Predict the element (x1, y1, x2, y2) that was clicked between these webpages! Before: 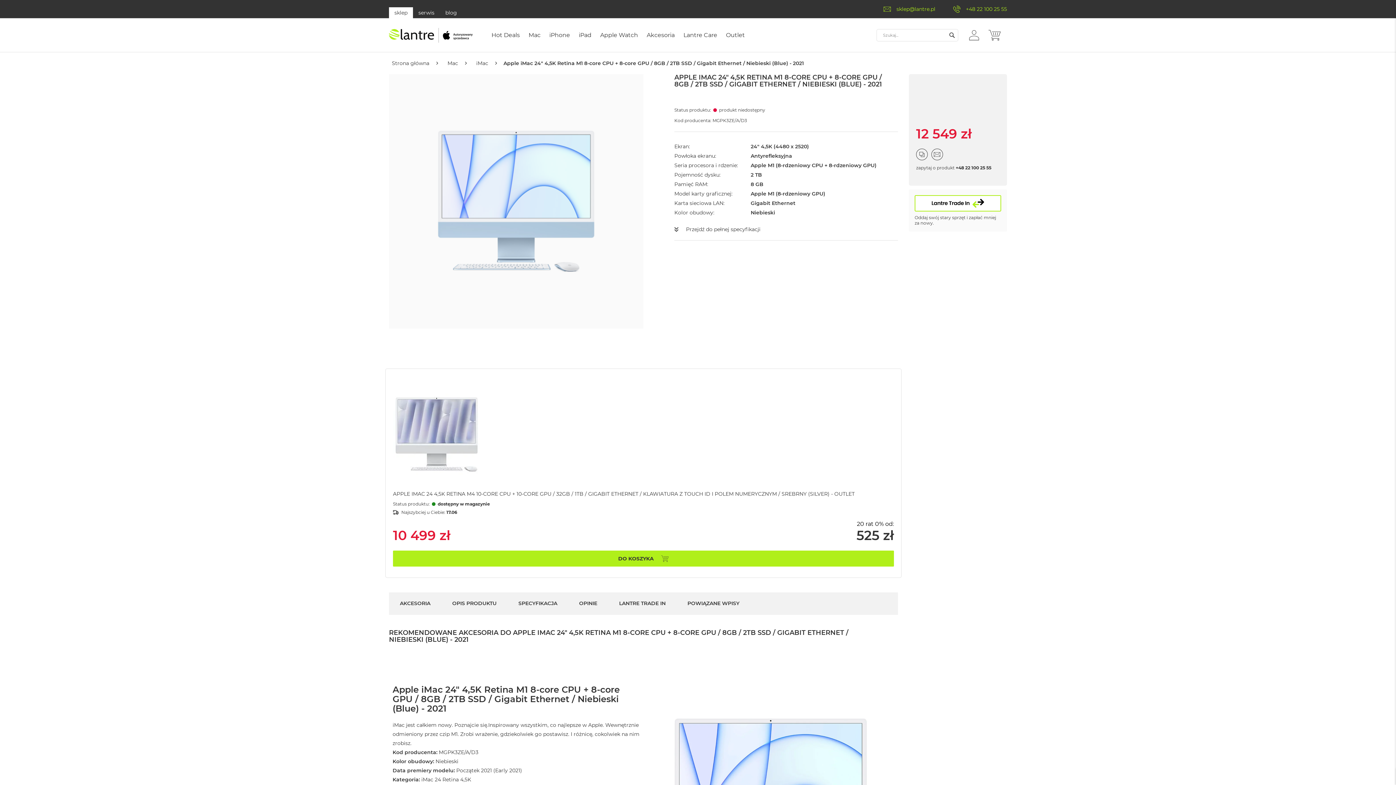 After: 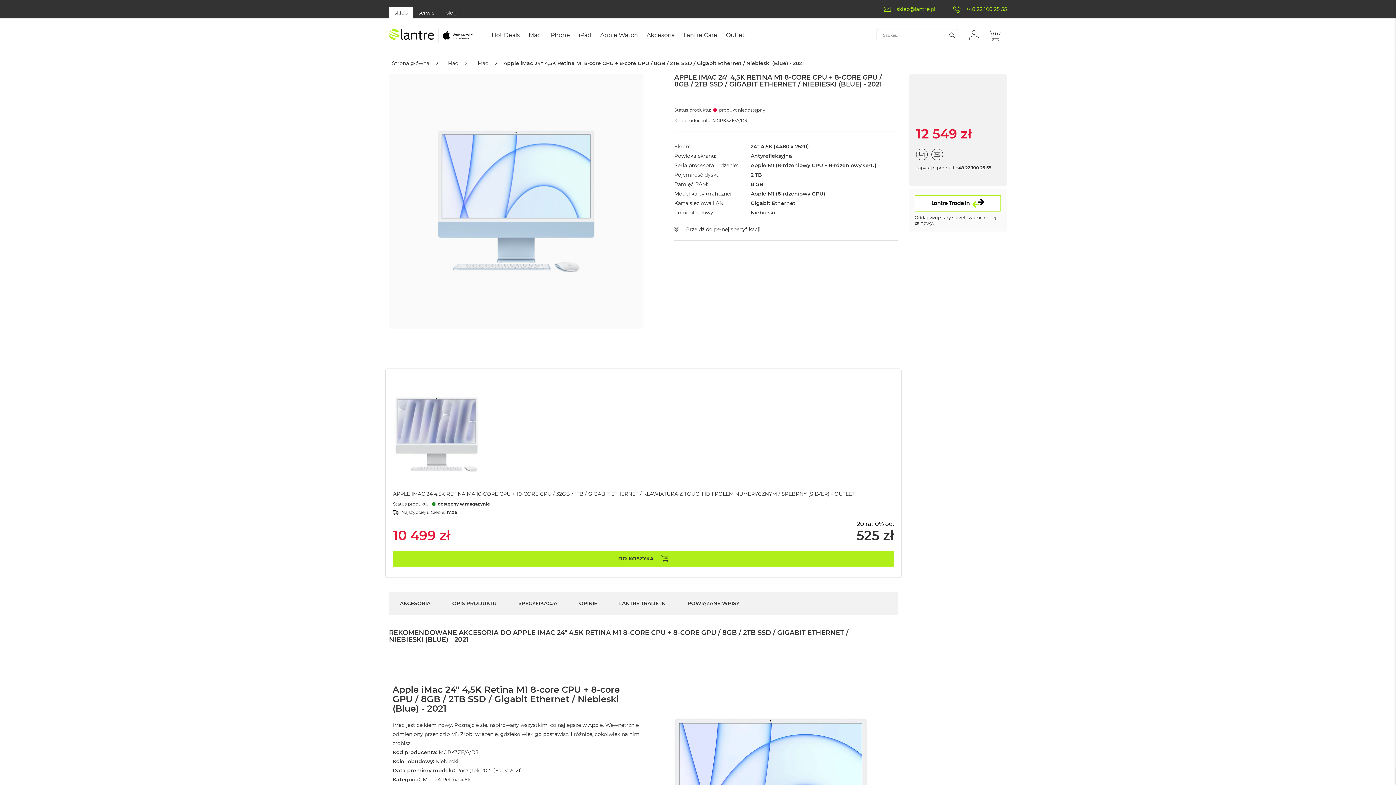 Action: label: ZALOGUJ SIĘ bbox: (966, 31, 982, 38)